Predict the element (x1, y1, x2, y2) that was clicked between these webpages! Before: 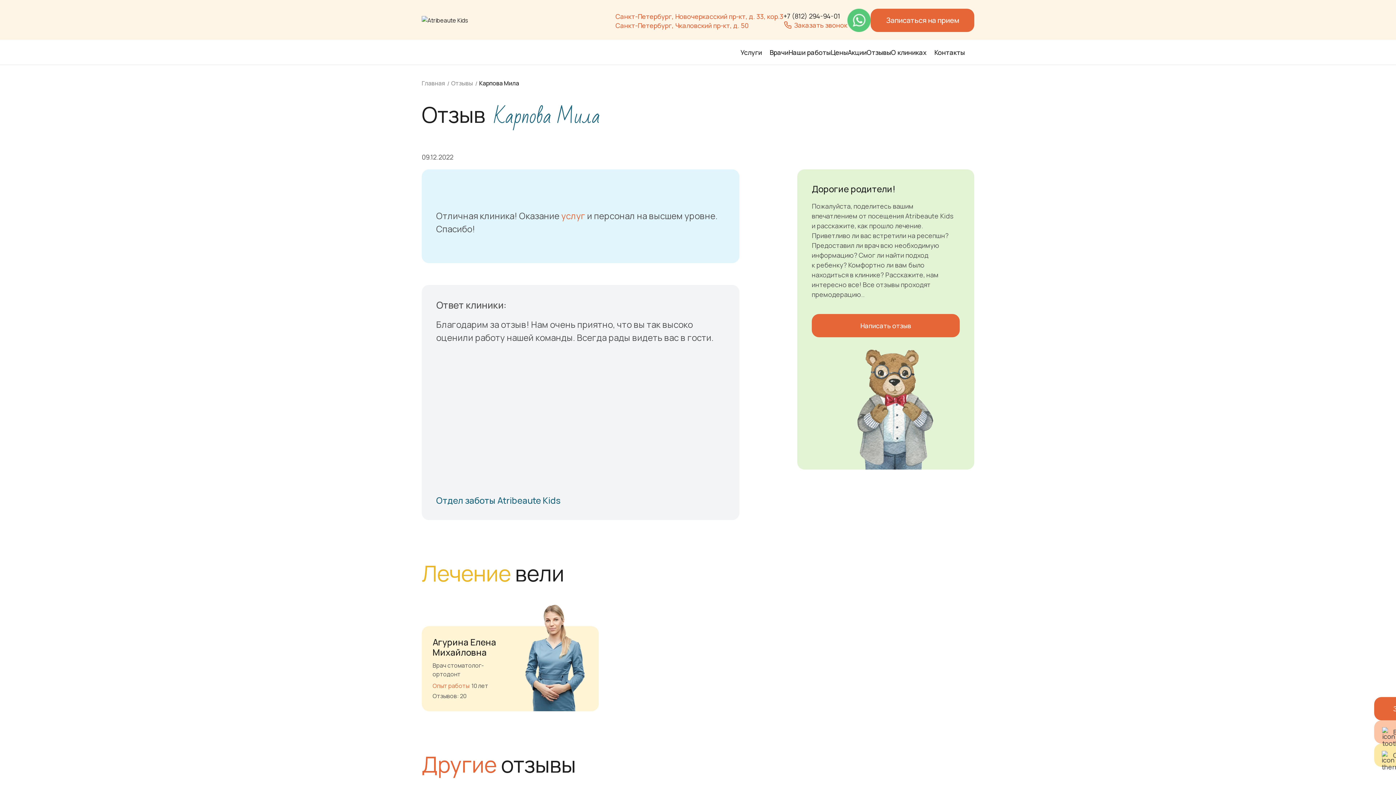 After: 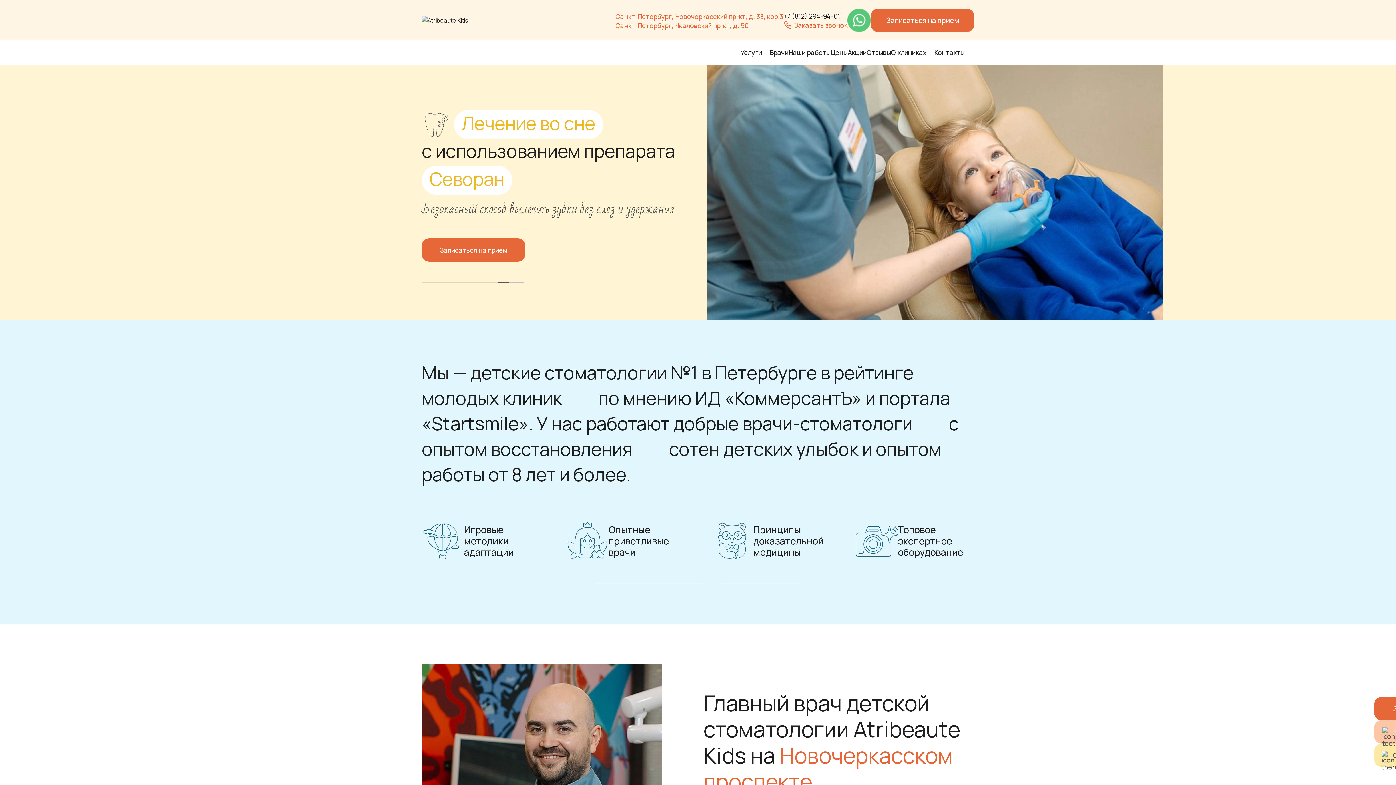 Action: bbox: (891, 40, 934, 64) label: О клиниках